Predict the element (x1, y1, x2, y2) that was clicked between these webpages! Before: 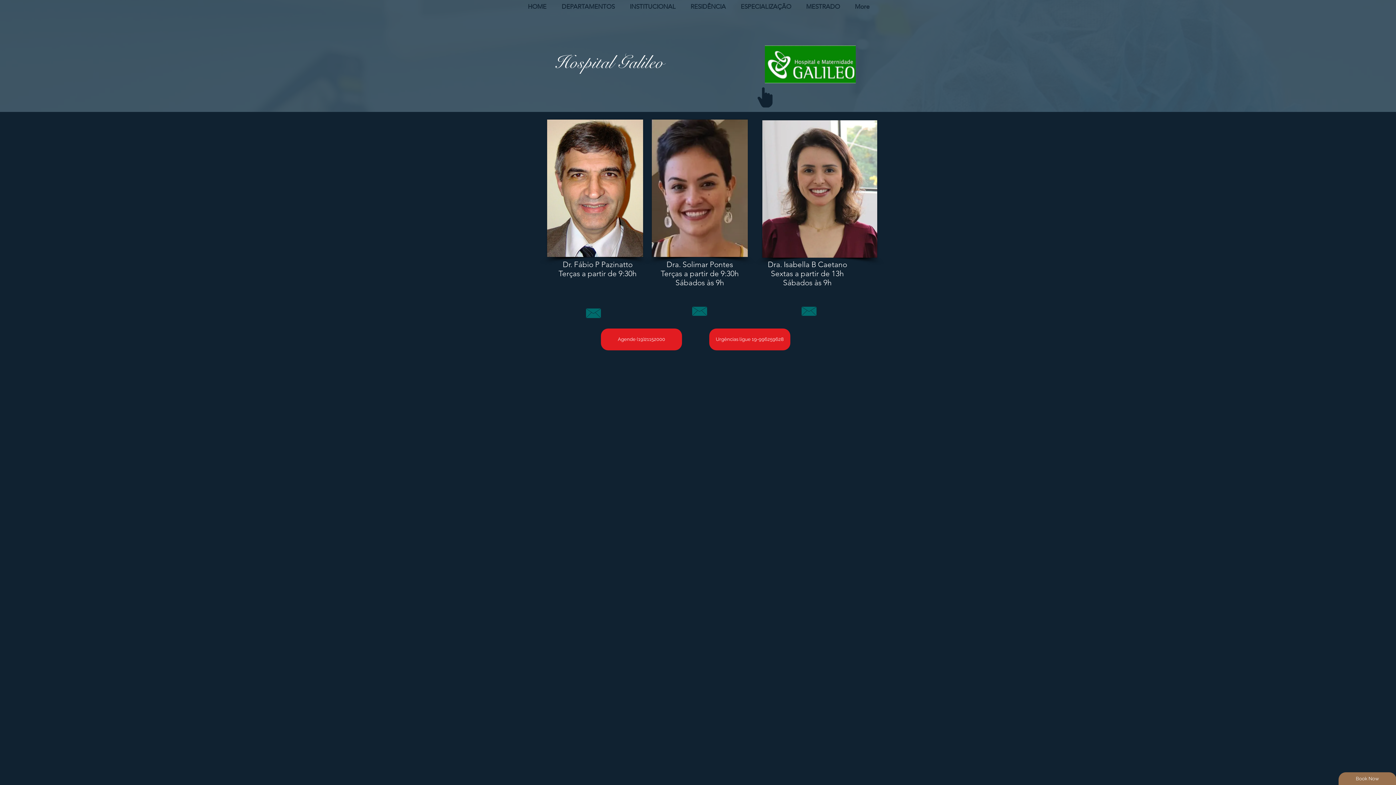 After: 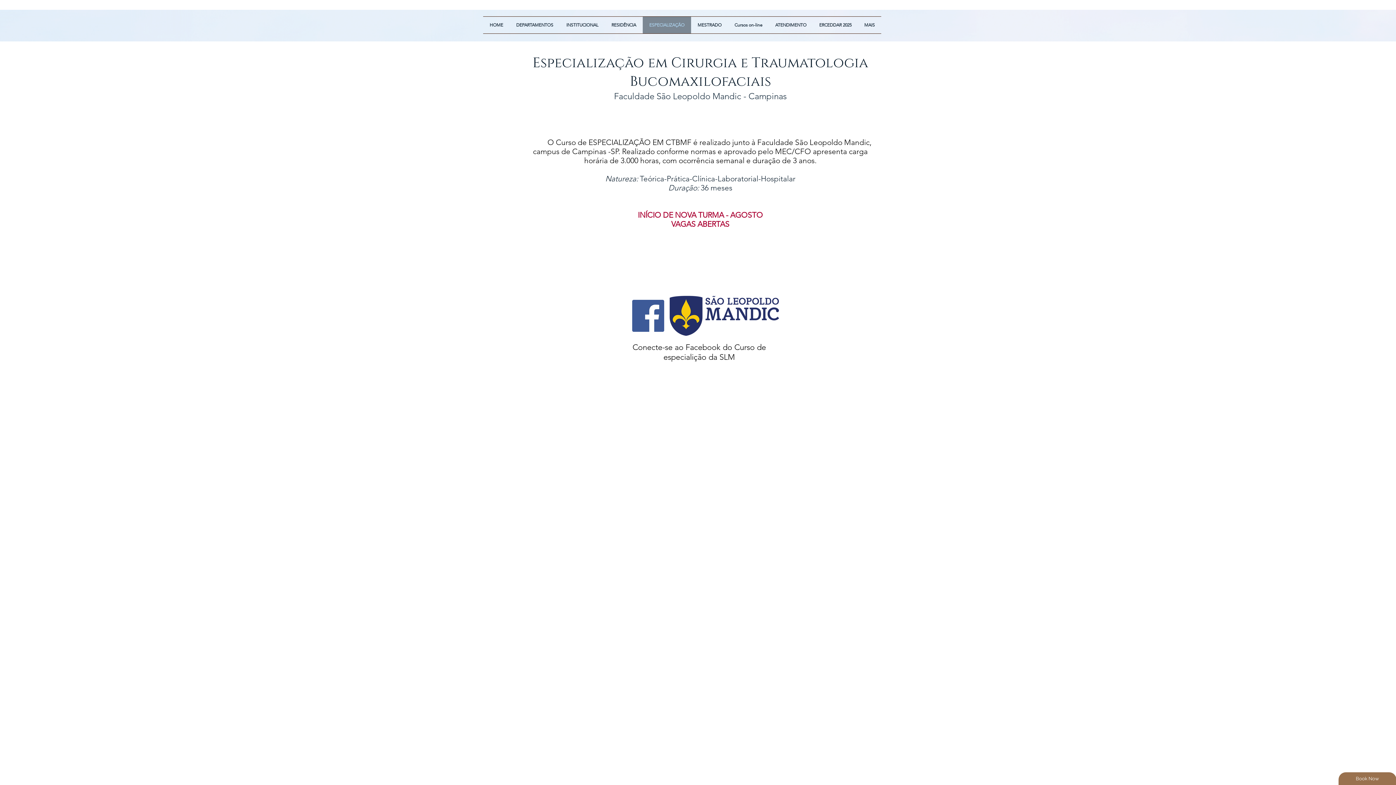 Action: label: ESPECIALIZAÇÃO bbox: (733, -2, 798, 15)